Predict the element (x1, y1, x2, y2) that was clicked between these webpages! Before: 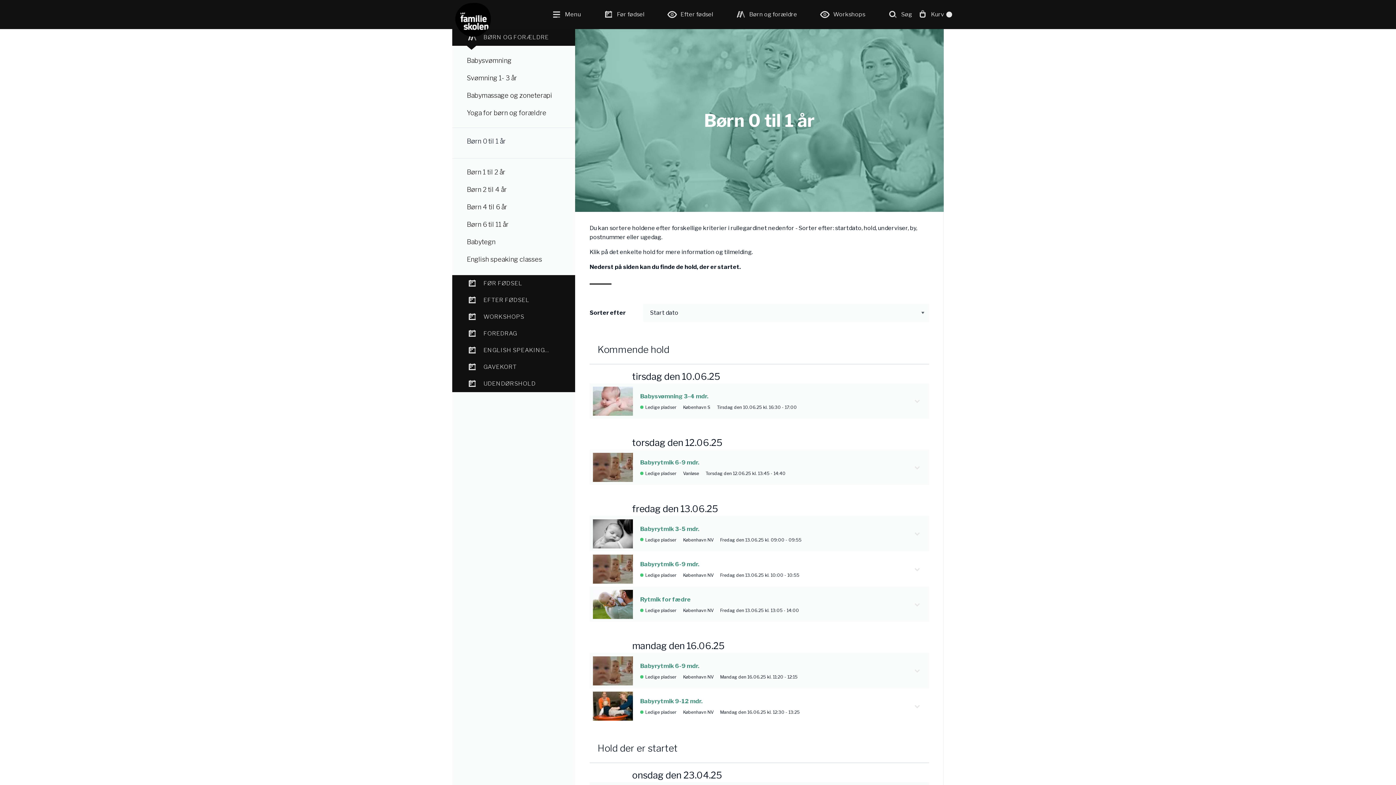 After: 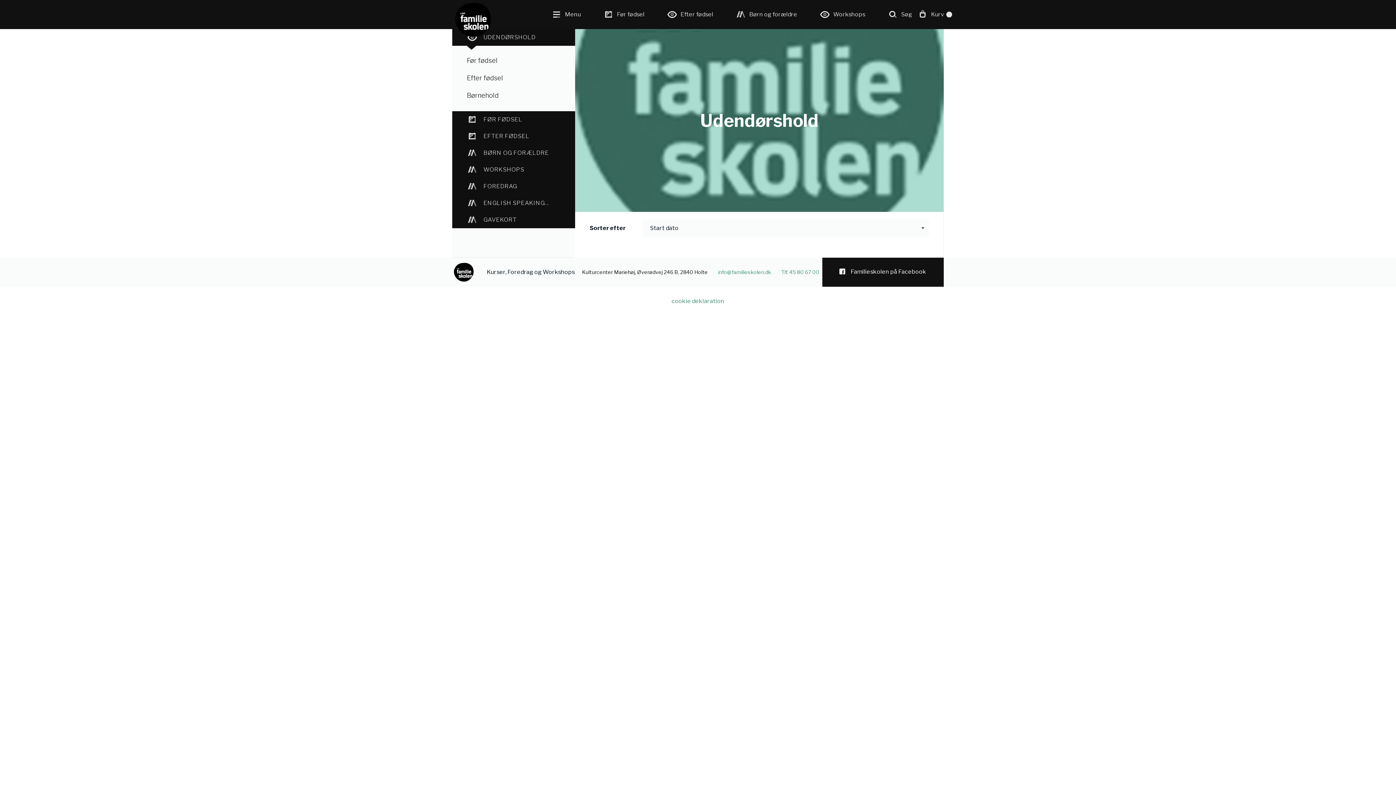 Action: label: UDENDØRSHOLD bbox: (483, 375, 560, 392)